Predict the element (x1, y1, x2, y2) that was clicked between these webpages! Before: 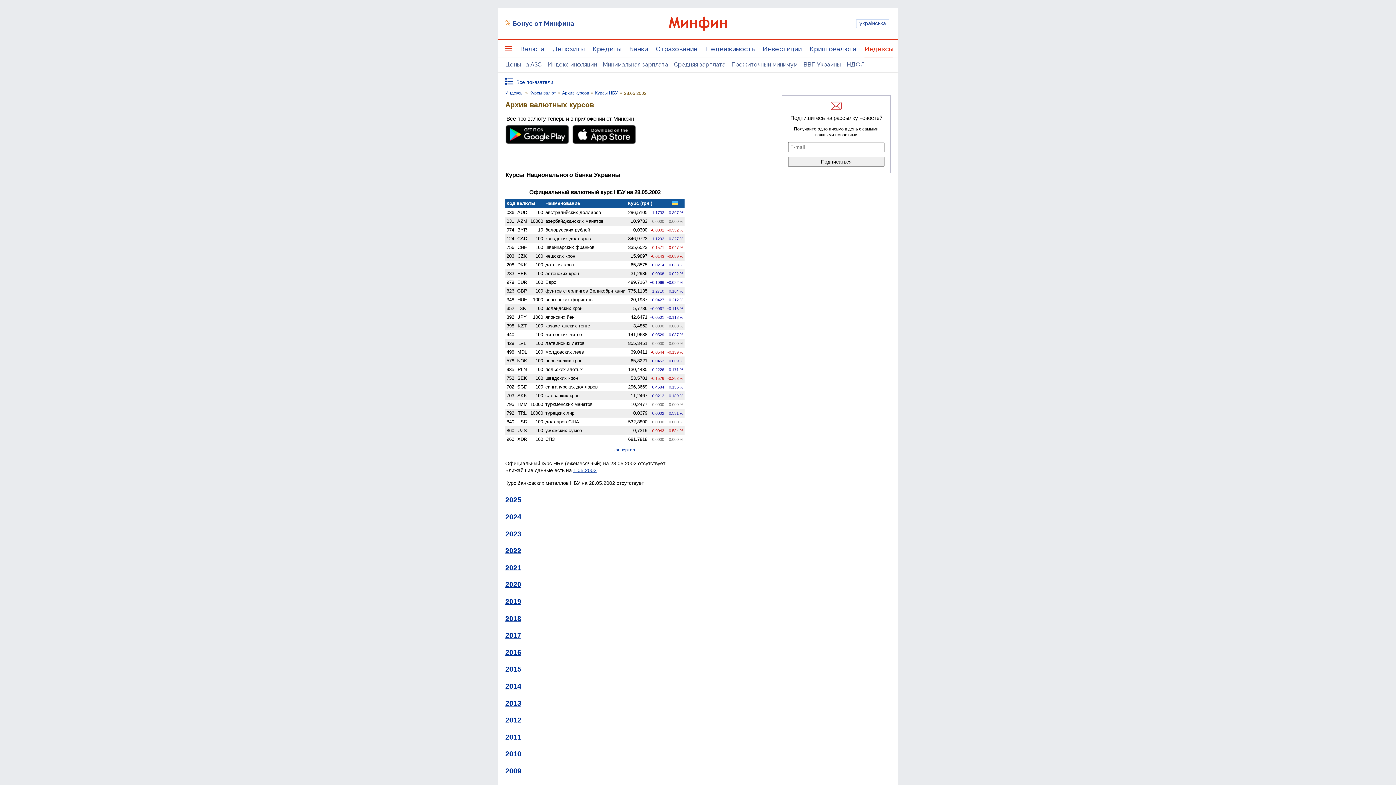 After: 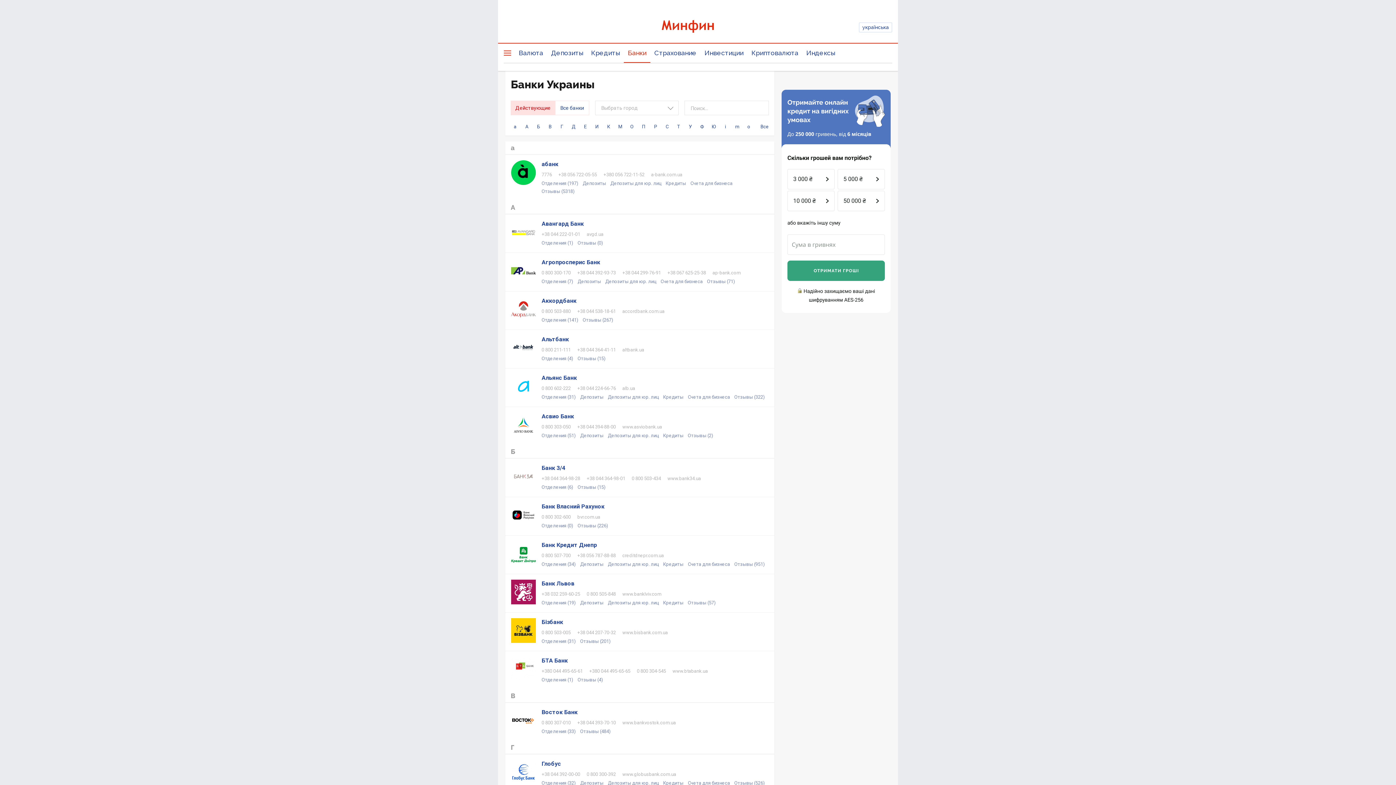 Action: bbox: (629, 45, 648, 57) label: Банки